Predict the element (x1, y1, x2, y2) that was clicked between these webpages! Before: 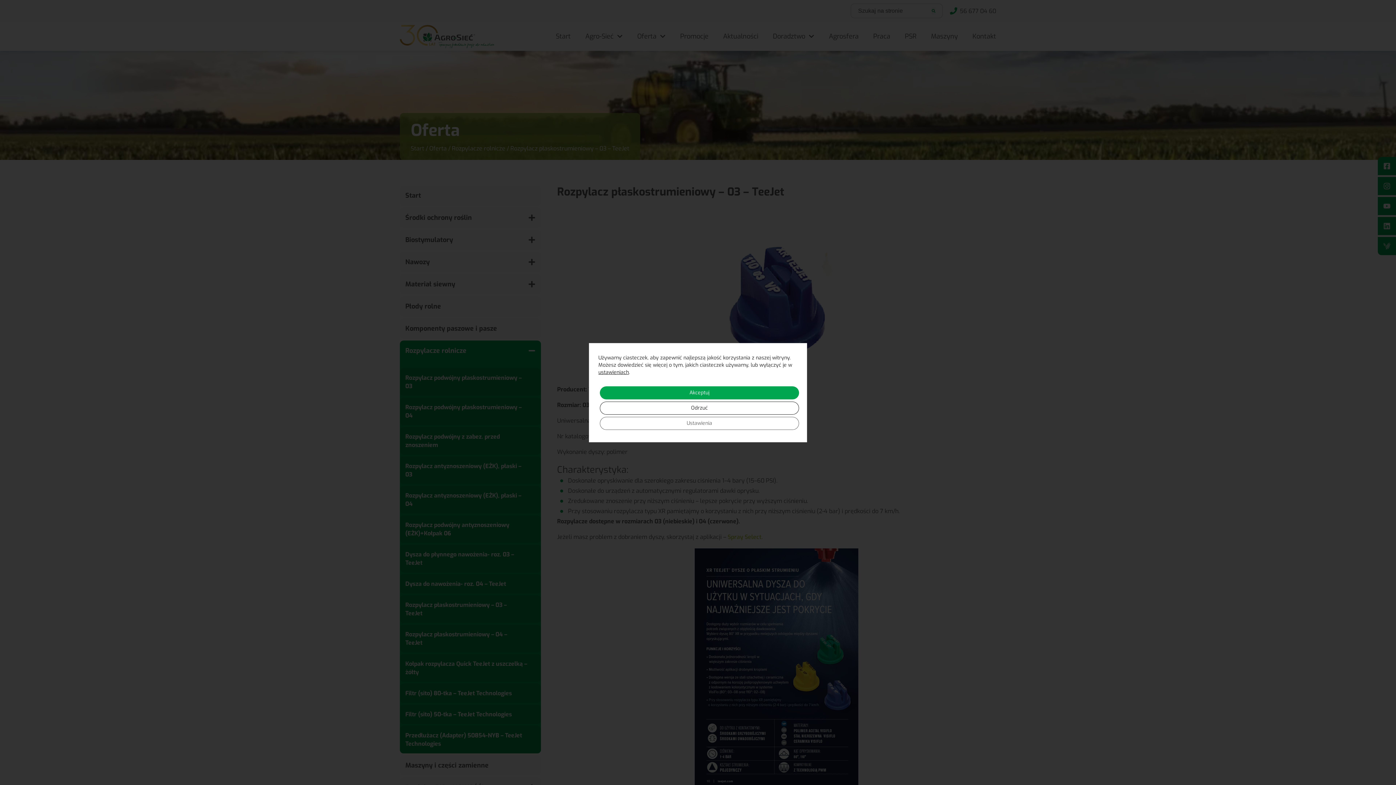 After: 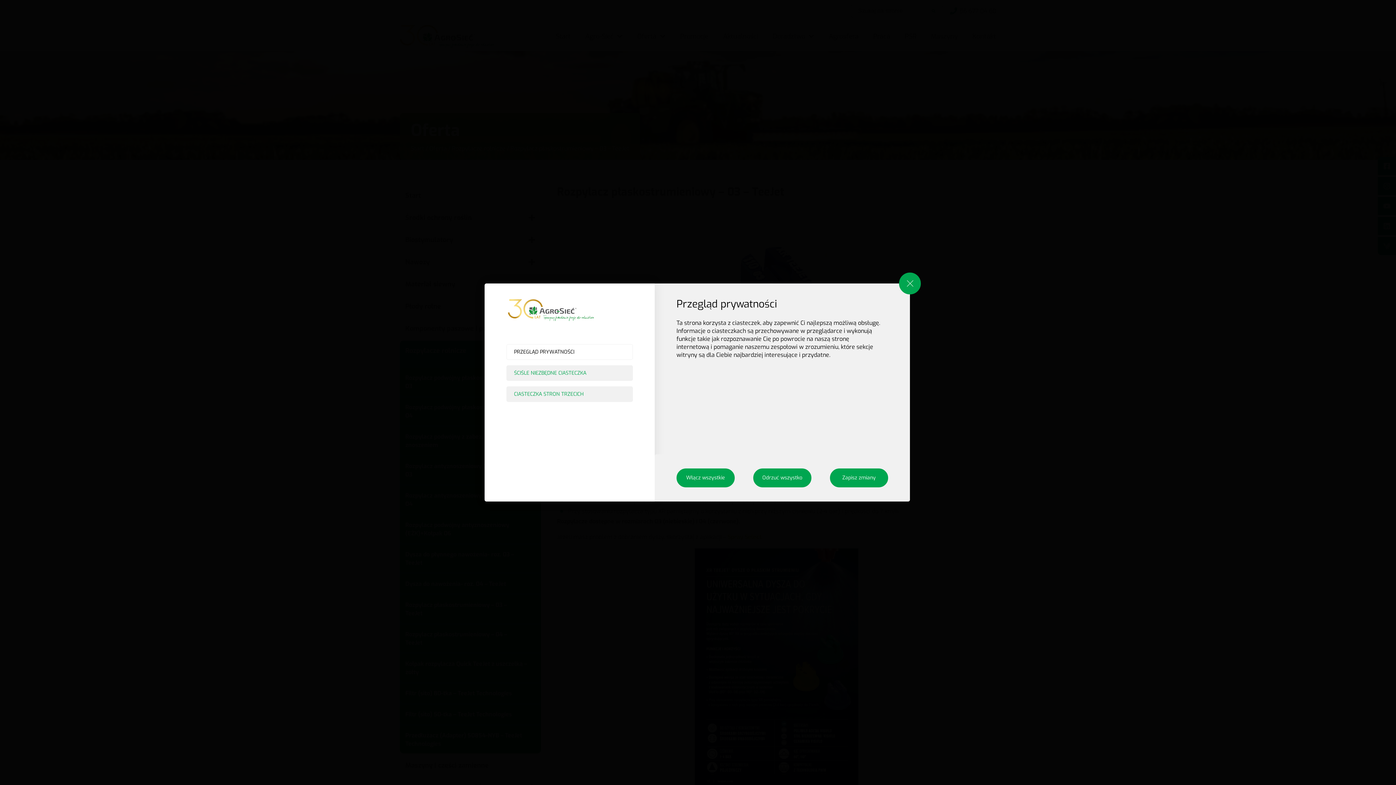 Action: label: ustawieniach bbox: (598, 368, 629, 376)